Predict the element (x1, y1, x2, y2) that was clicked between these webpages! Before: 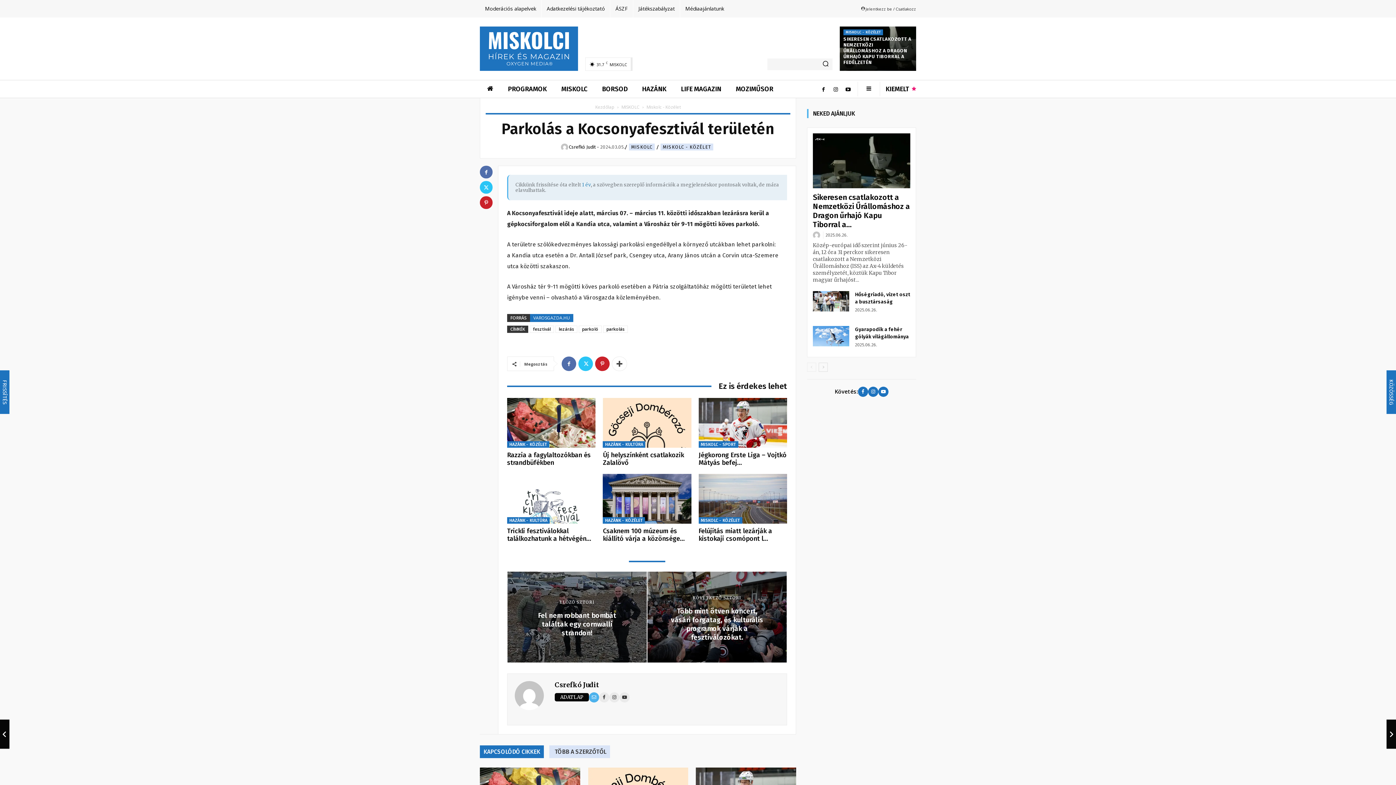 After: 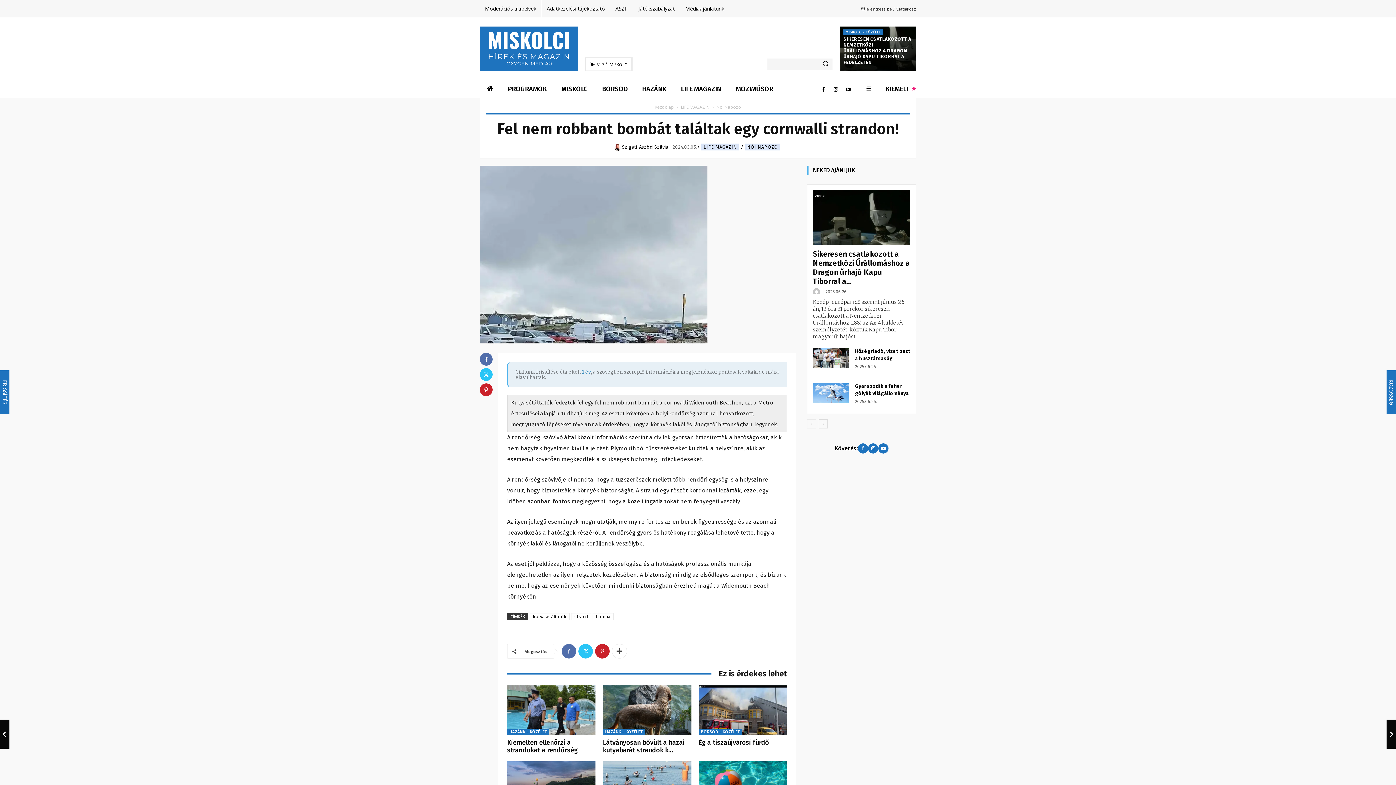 Action: bbox: (507, 571, 646, 662)